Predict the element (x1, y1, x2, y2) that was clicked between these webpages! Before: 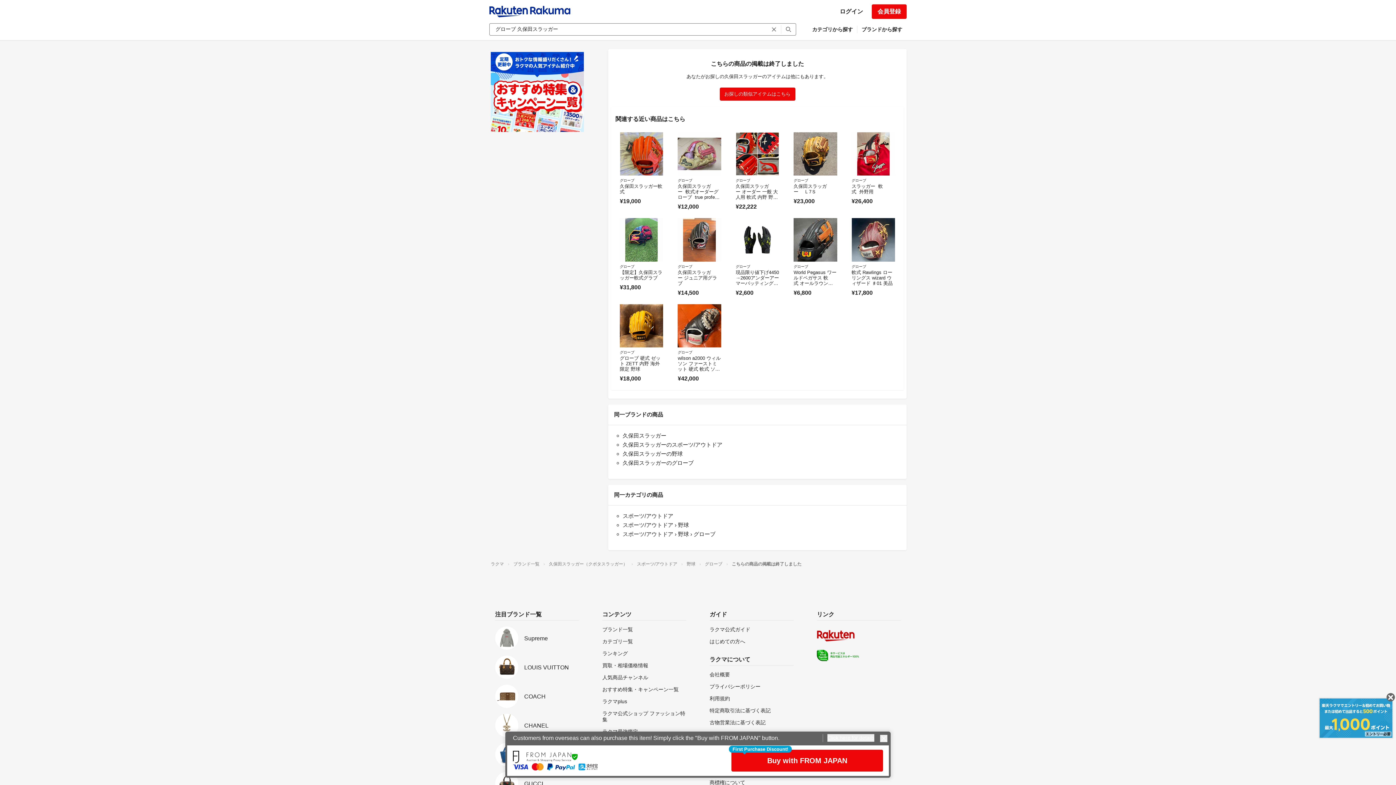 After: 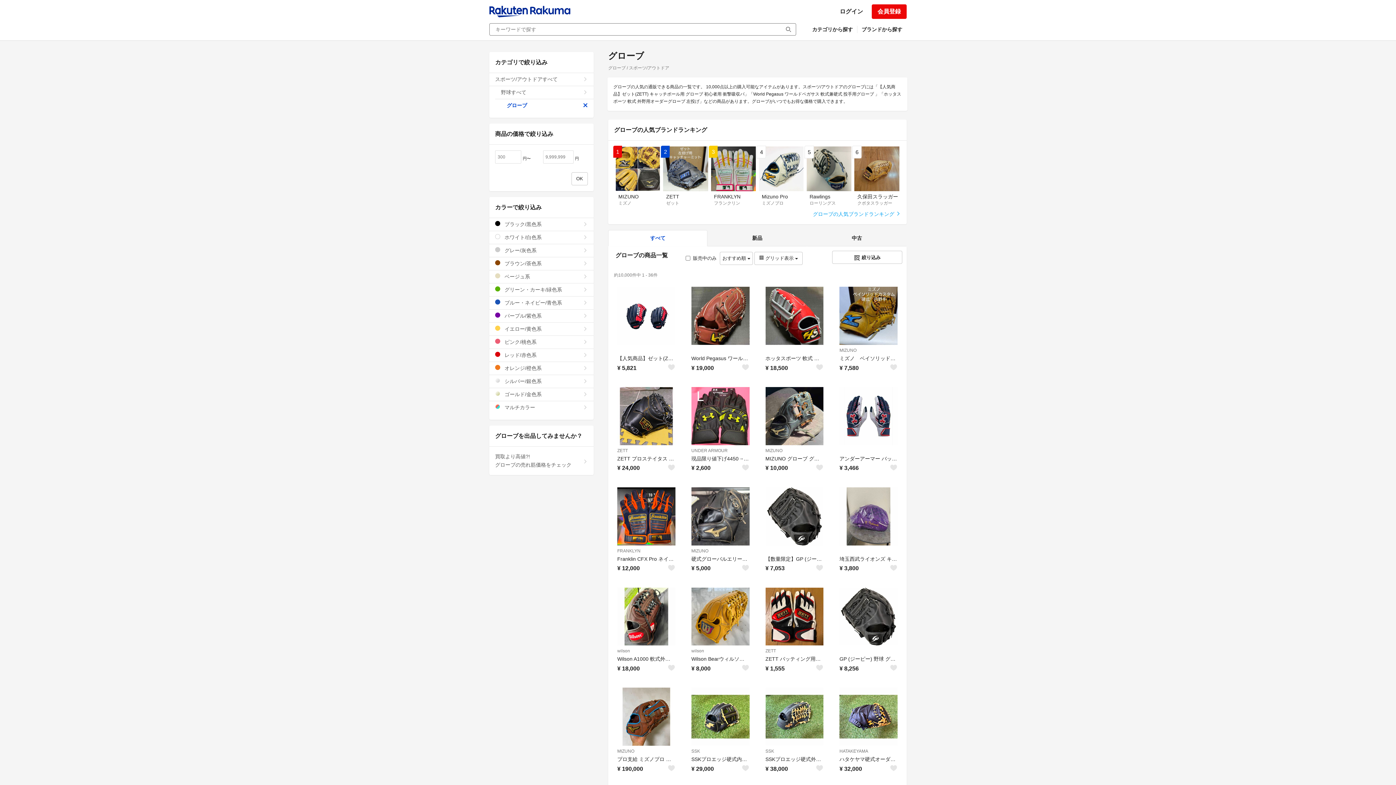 Action: bbox: (677, 264, 692, 268) label: グローブ